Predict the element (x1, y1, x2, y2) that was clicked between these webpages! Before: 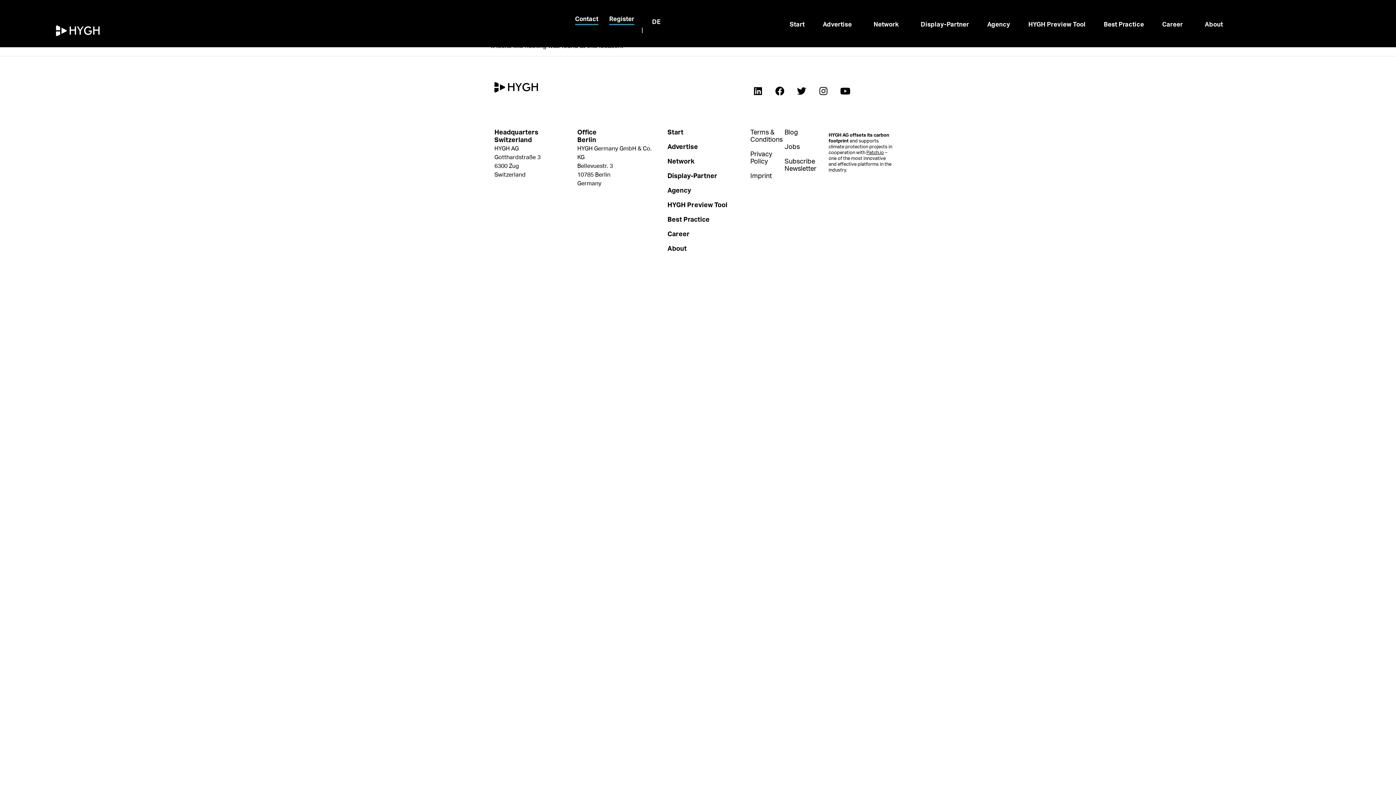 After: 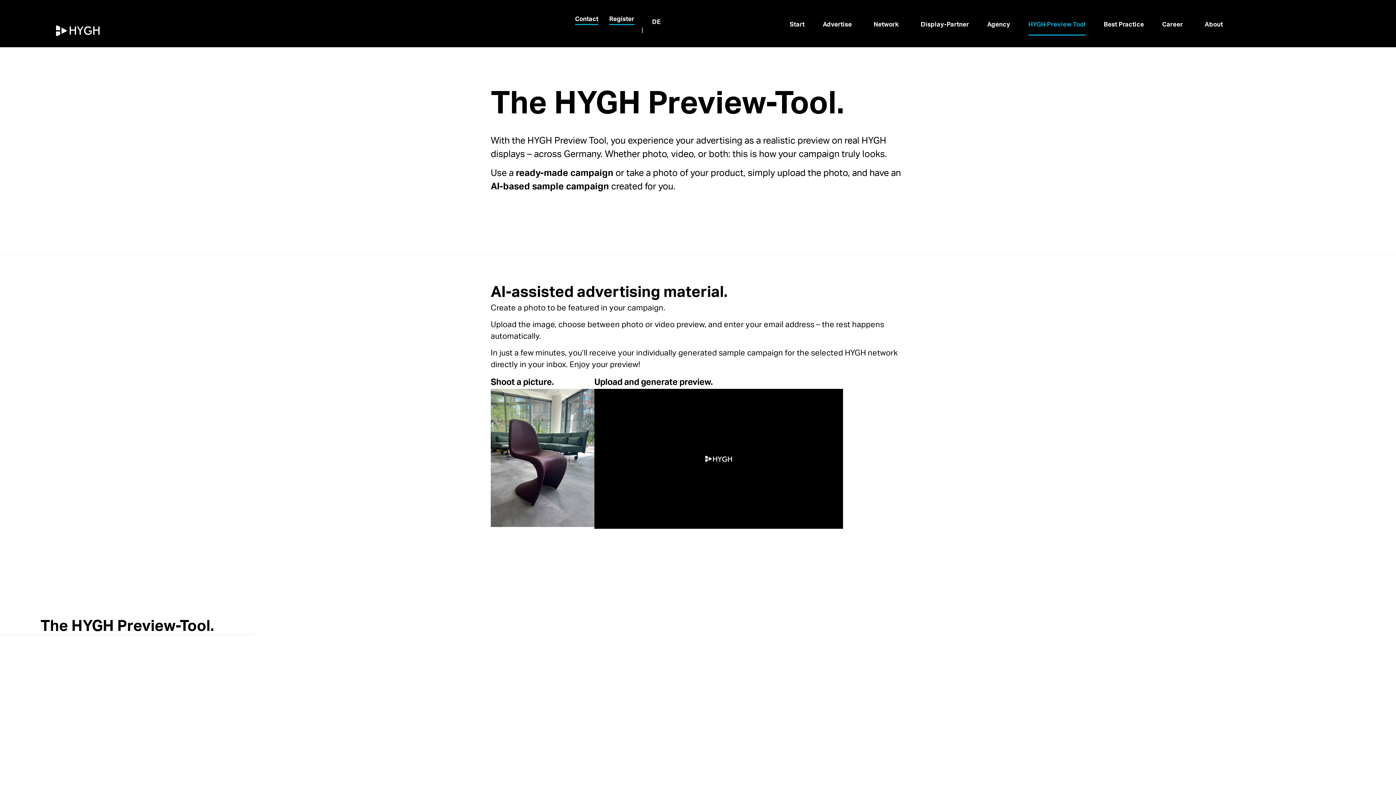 Action: bbox: (1028, 13, 1085, 35) label: HYGH Preview Tool